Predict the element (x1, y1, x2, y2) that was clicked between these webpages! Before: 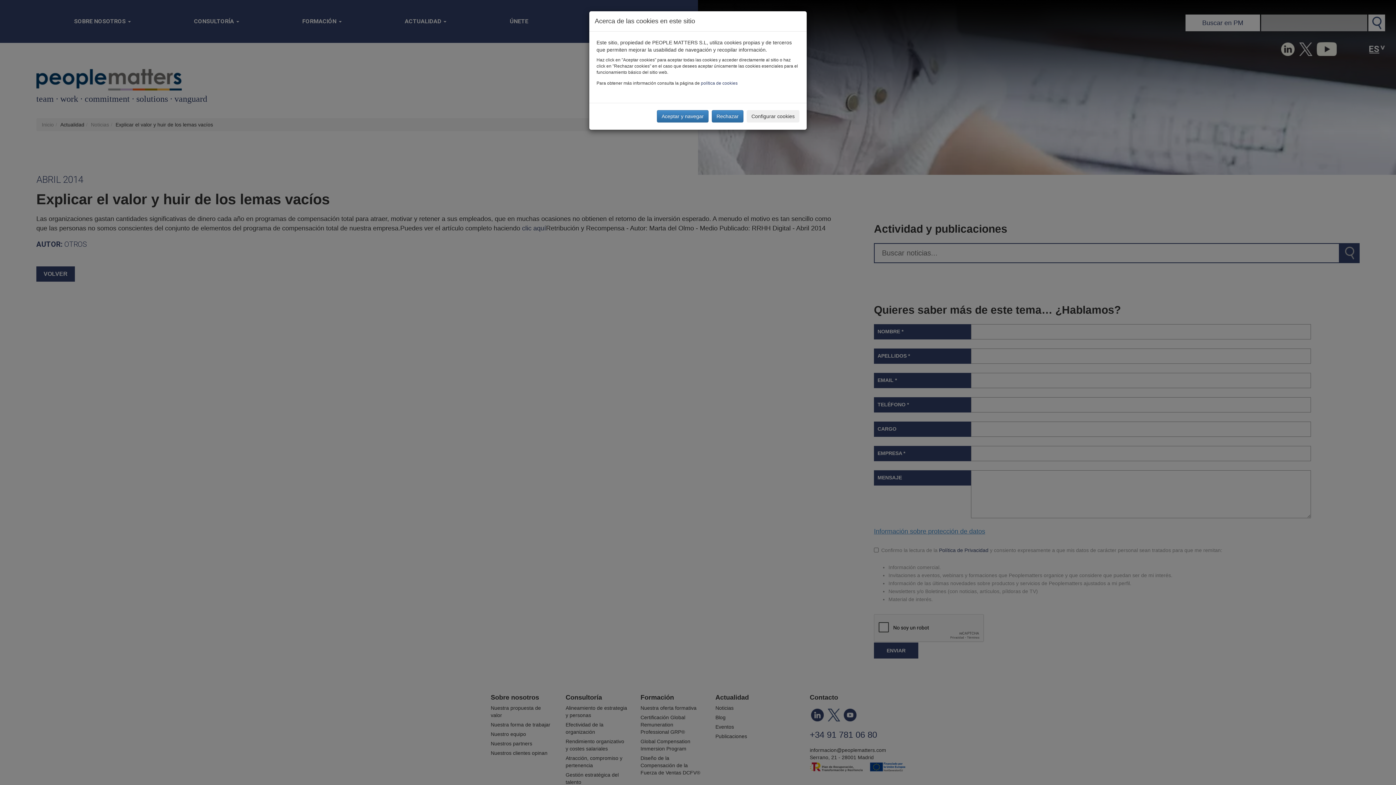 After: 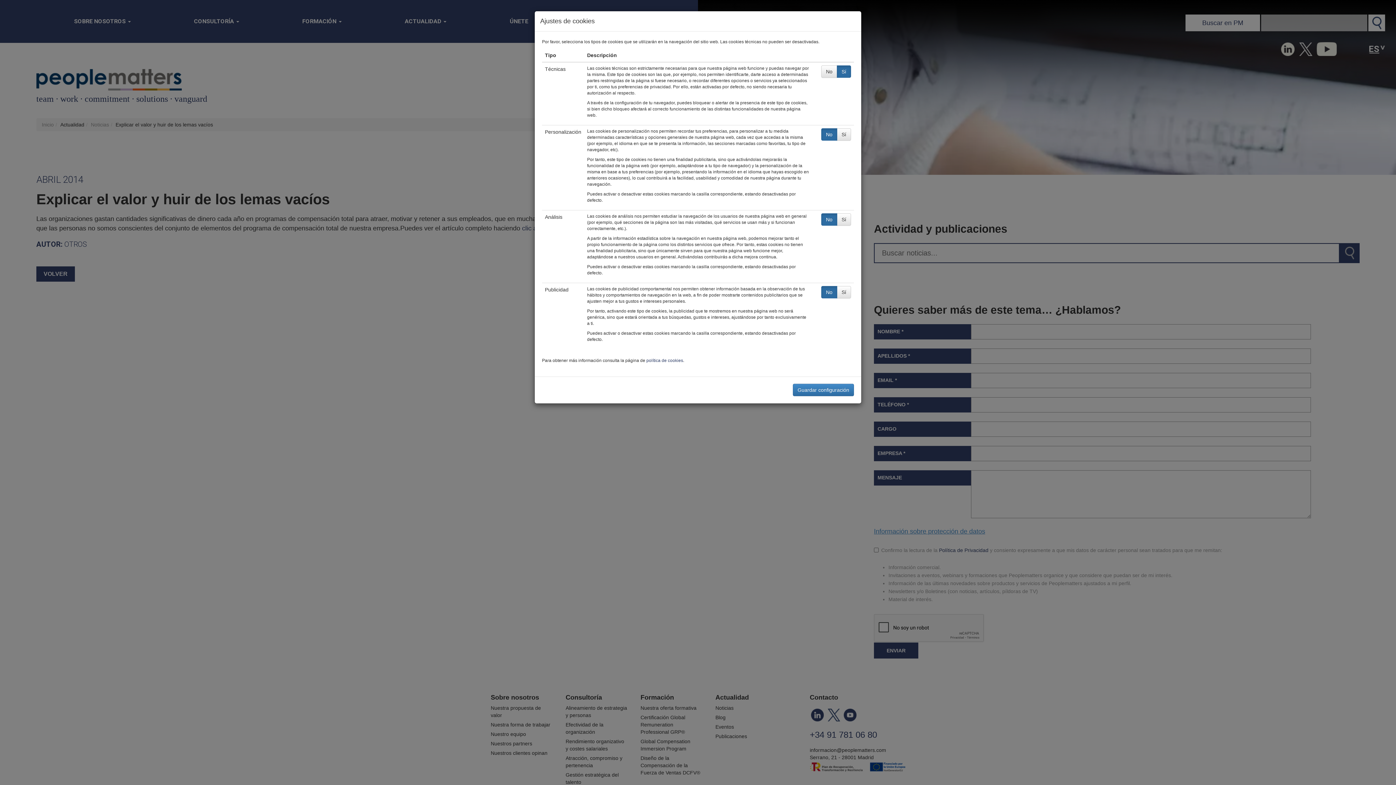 Action: bbox: (746, 110, 799, 122) label: Configurar cookies